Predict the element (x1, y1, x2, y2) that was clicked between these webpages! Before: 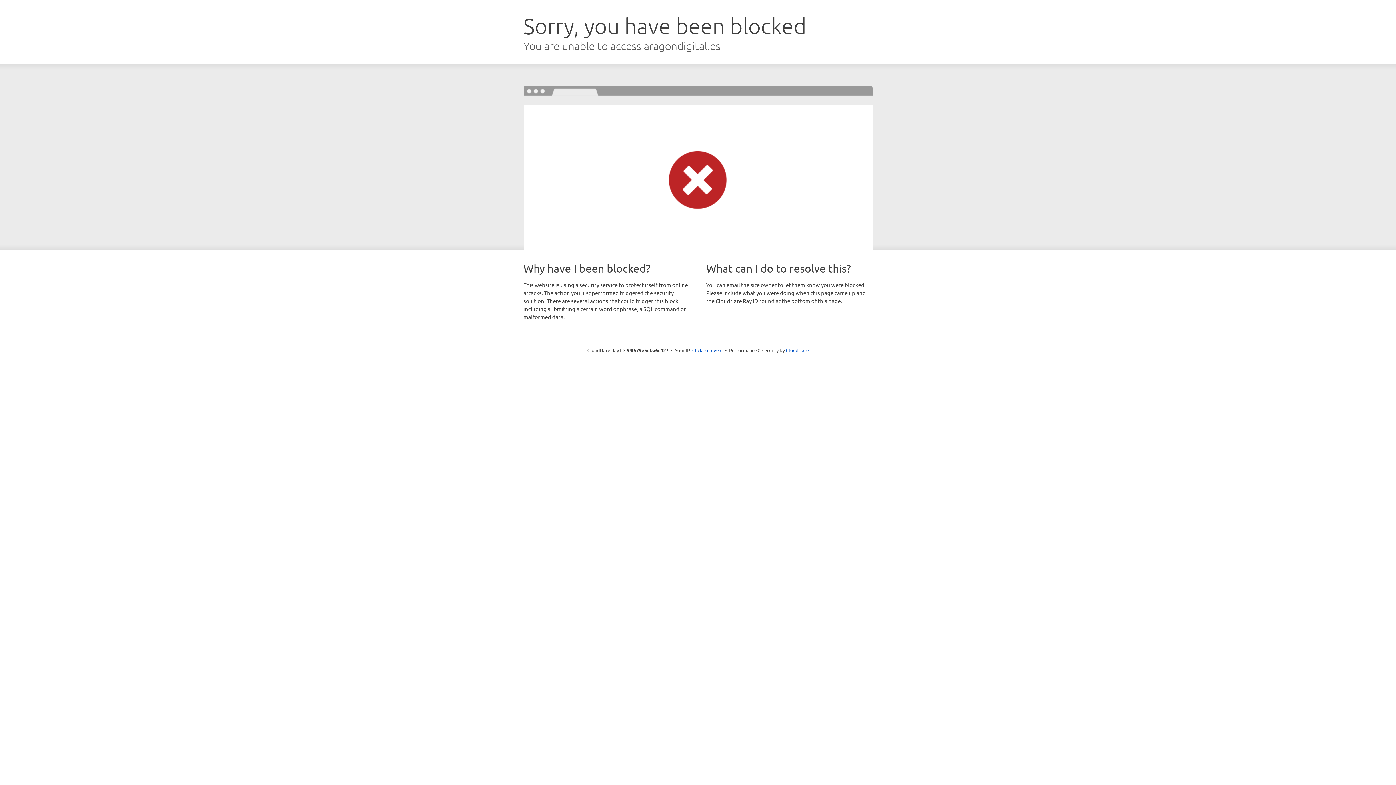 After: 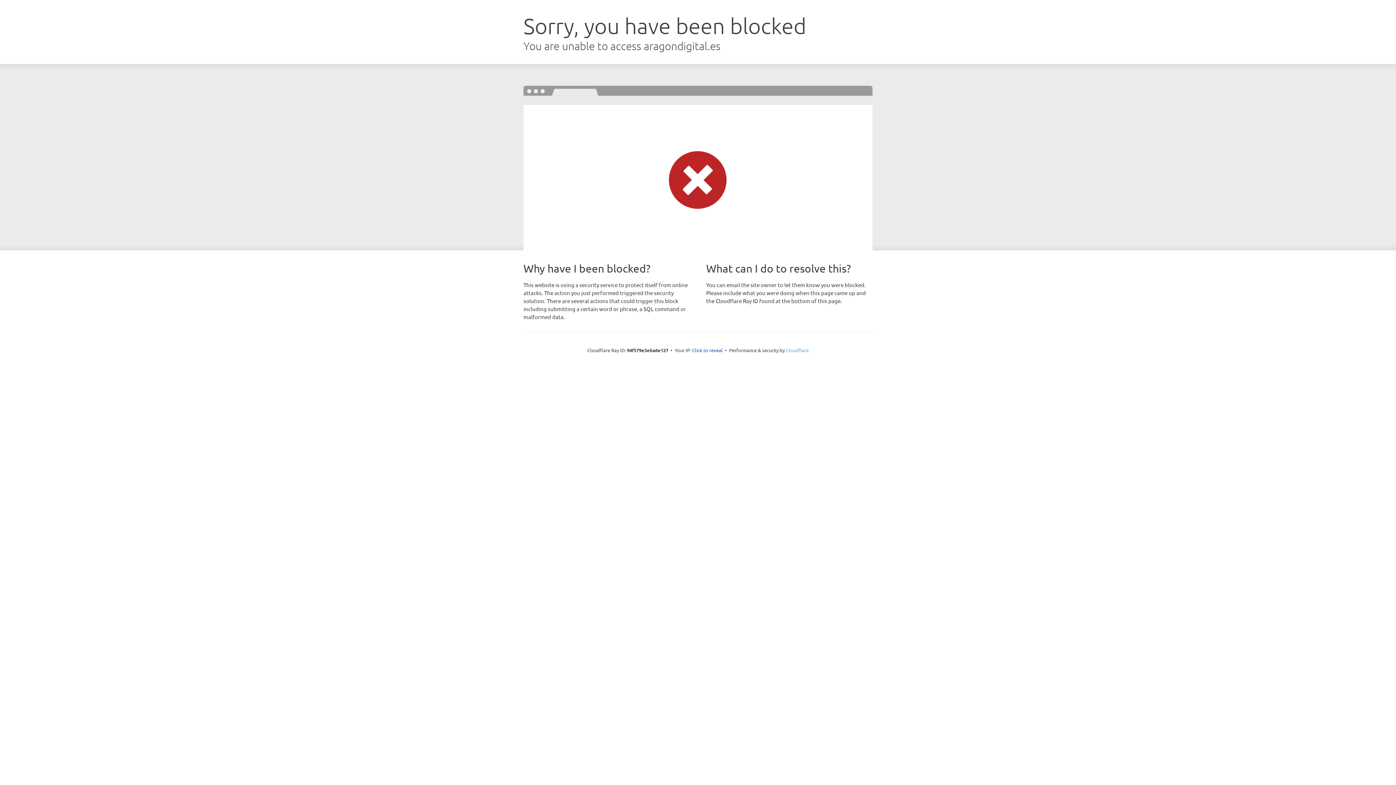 Action: label: Cloudflare bbox: (786, 347, 808, 353)